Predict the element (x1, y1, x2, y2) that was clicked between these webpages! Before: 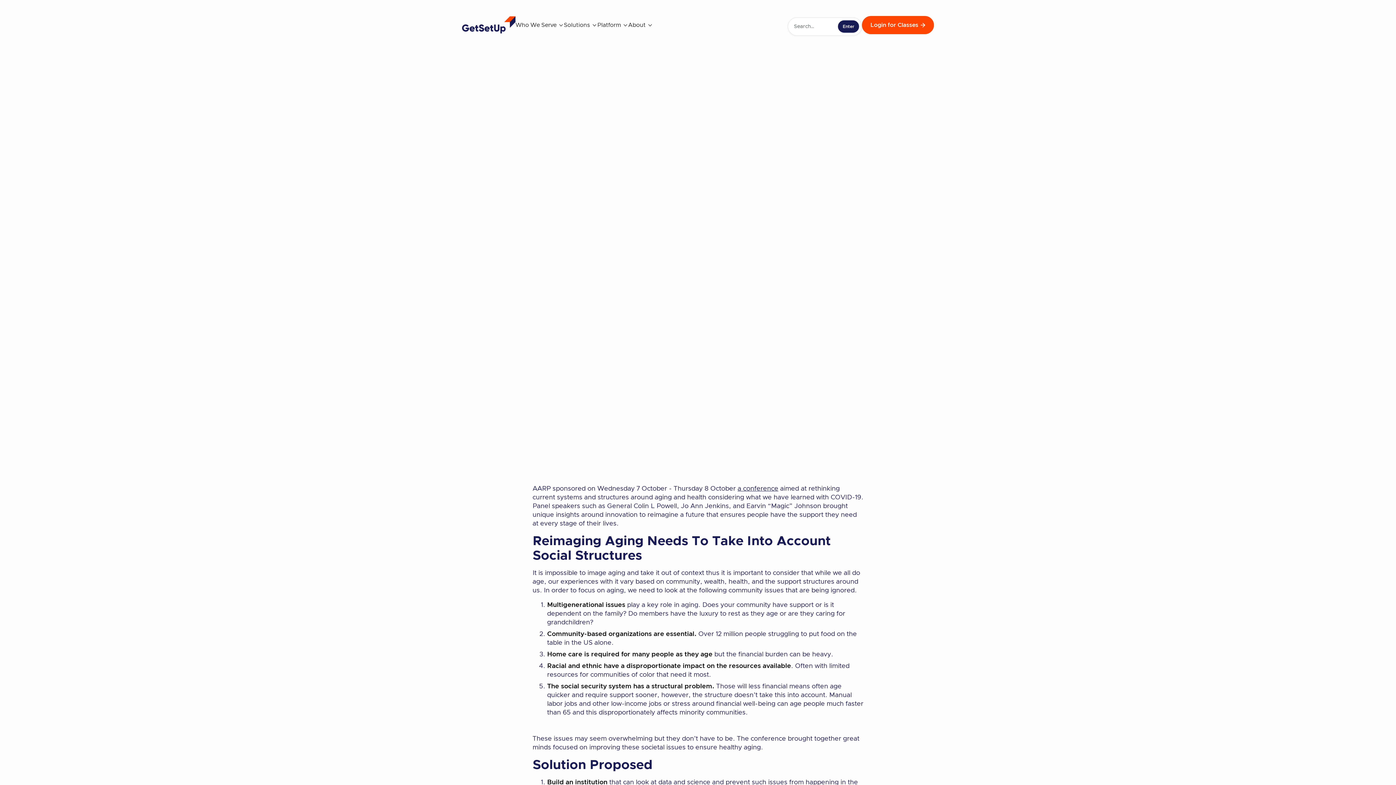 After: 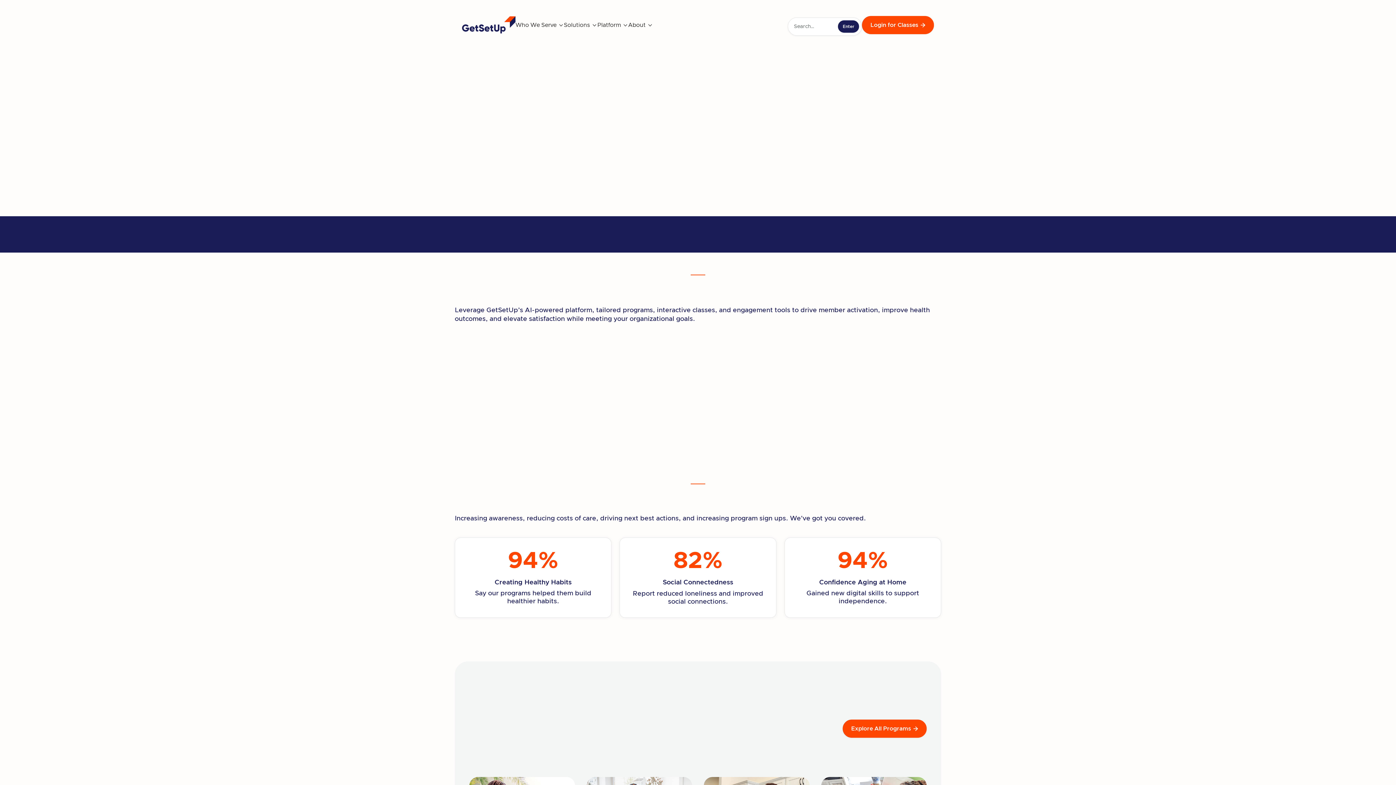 Action: bbox: (462, 16, 515, 33)